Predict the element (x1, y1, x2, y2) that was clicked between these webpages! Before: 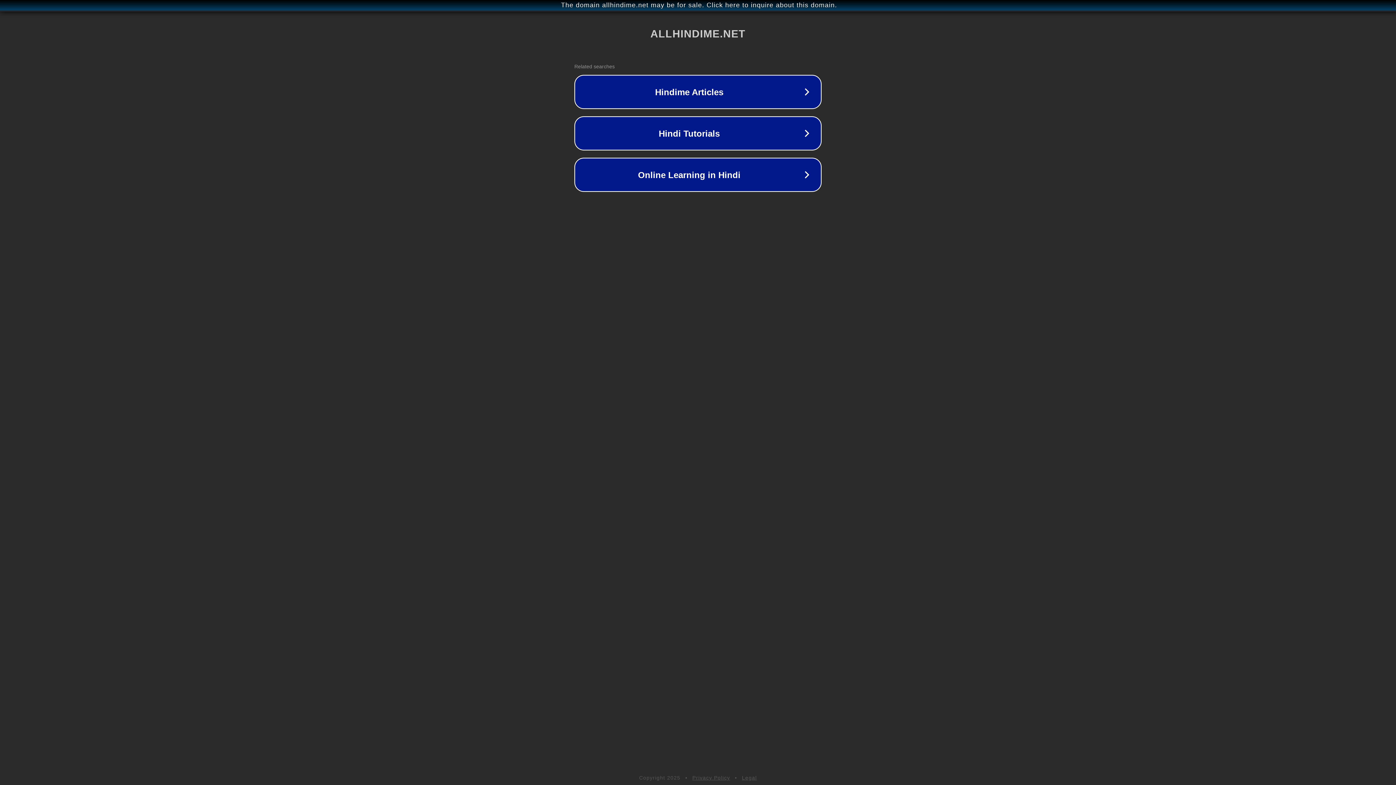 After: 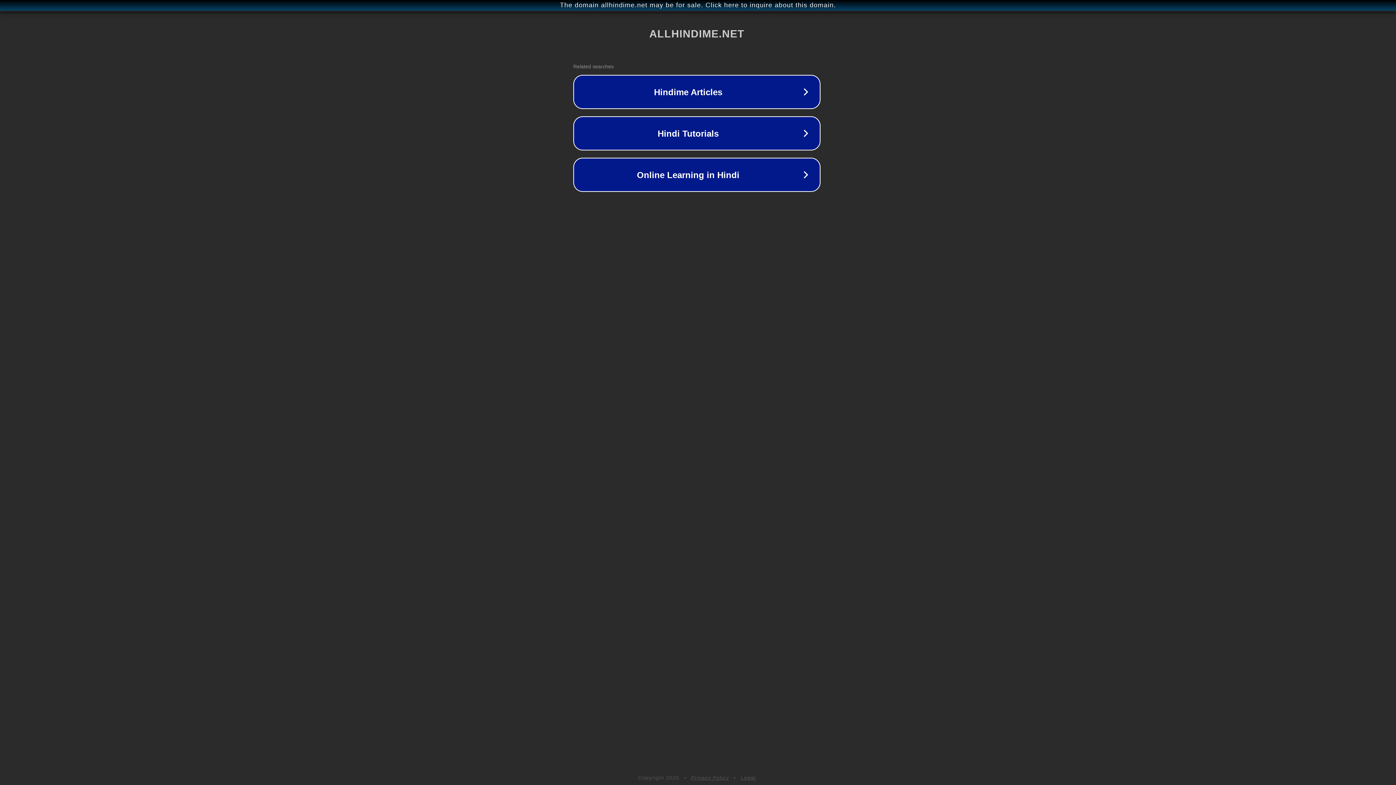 Action: bbox: (1, 1, 1397, 9) label: The domain allhindime.net may be for sale. Click here to inquire about this domain.